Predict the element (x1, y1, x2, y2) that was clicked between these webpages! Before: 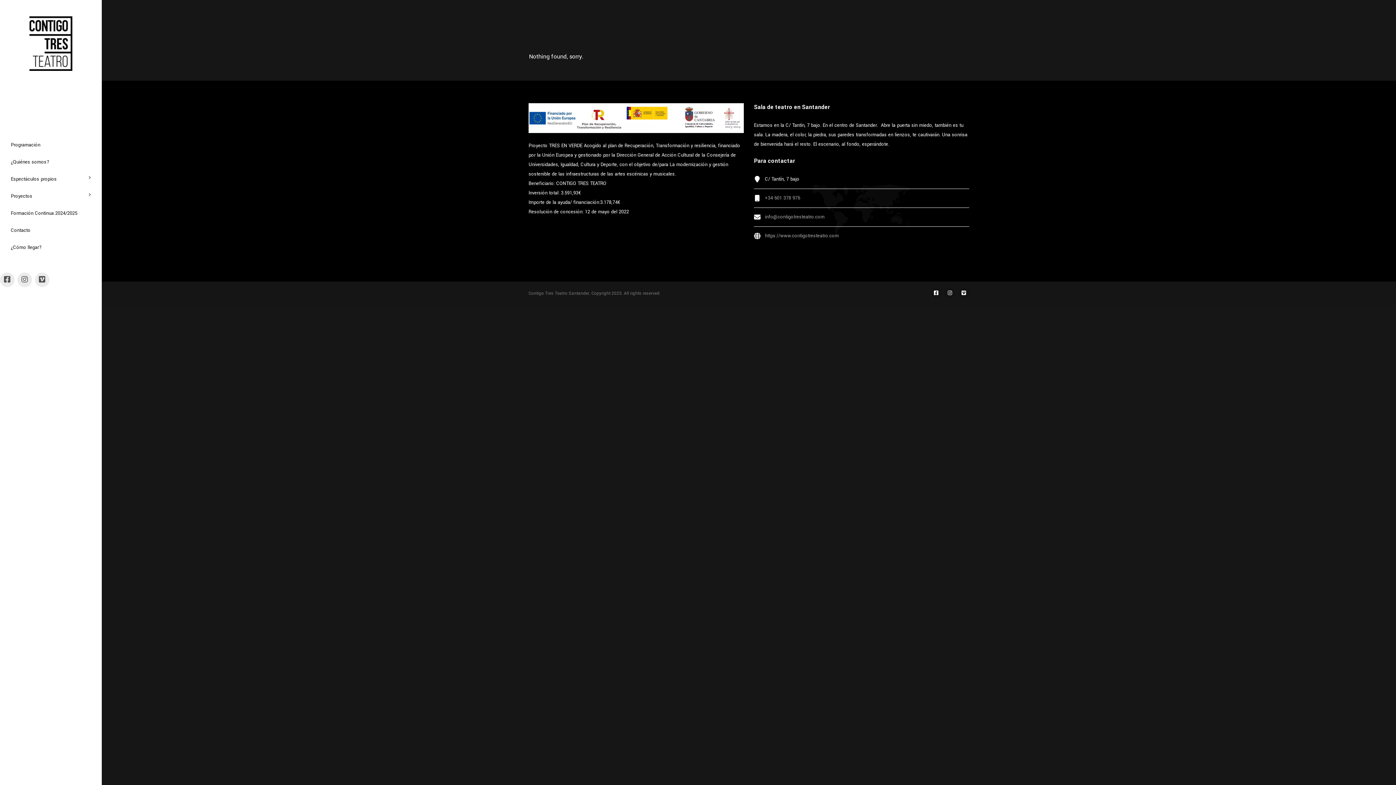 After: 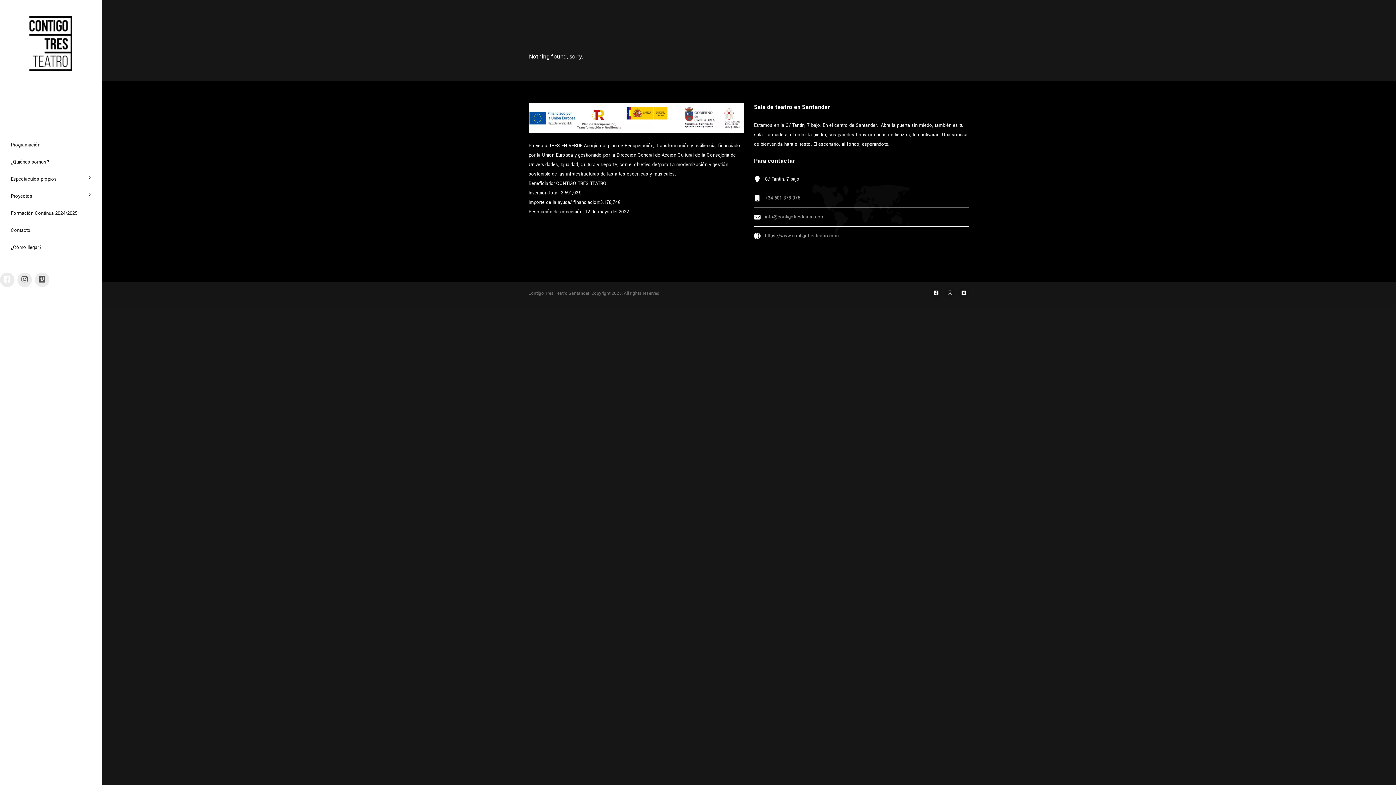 Action: bbox: (0, 272, 14, 287)